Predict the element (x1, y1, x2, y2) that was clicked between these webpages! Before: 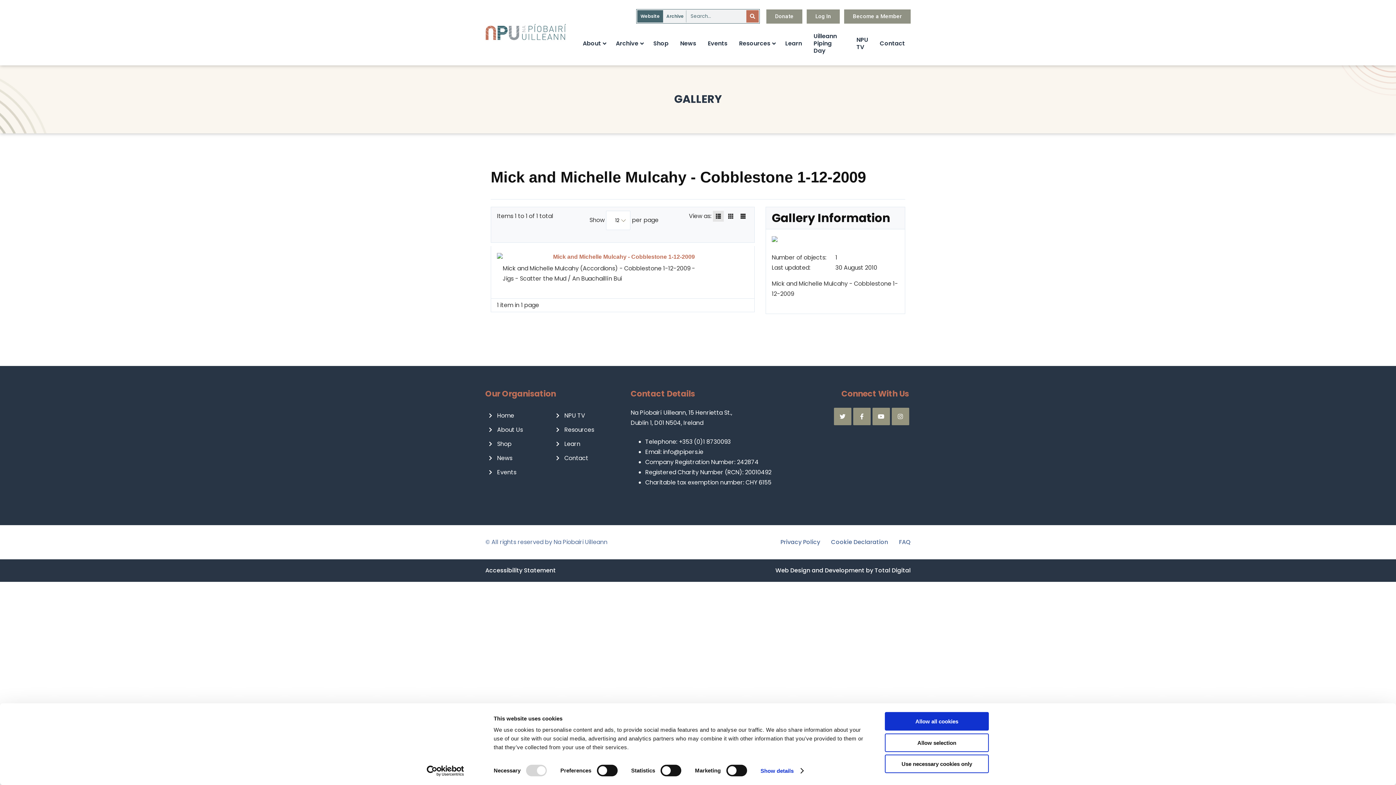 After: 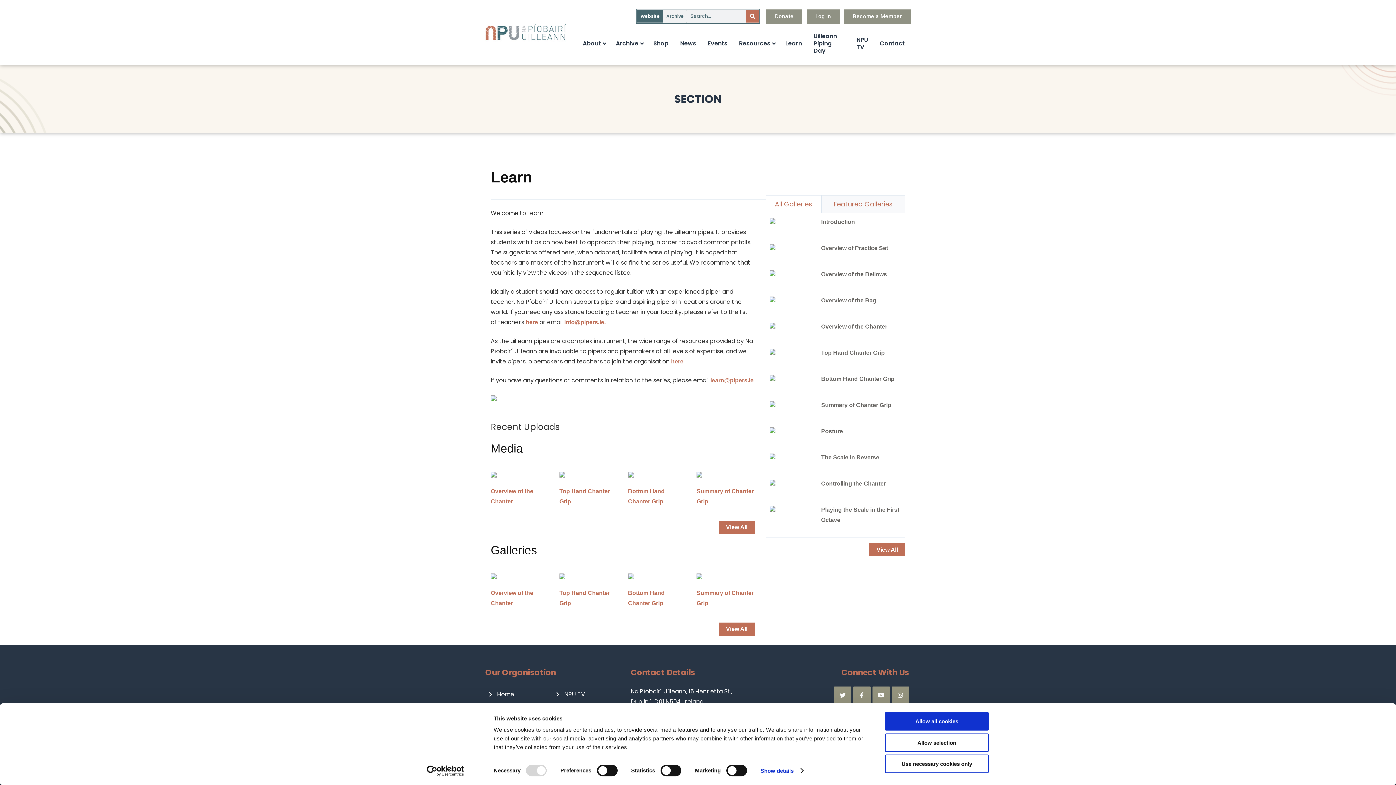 Action: label: Learn bbox: (779, 27, 808, 60)